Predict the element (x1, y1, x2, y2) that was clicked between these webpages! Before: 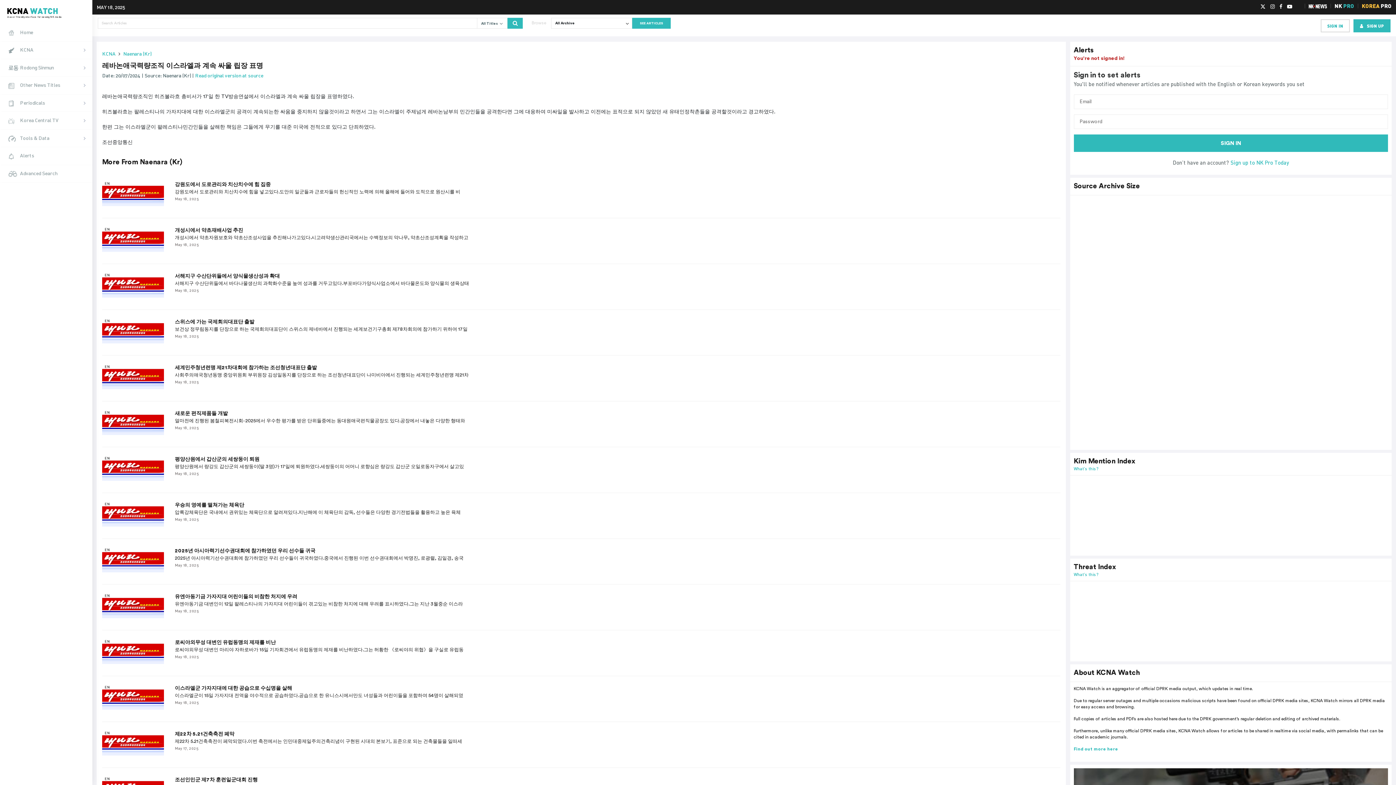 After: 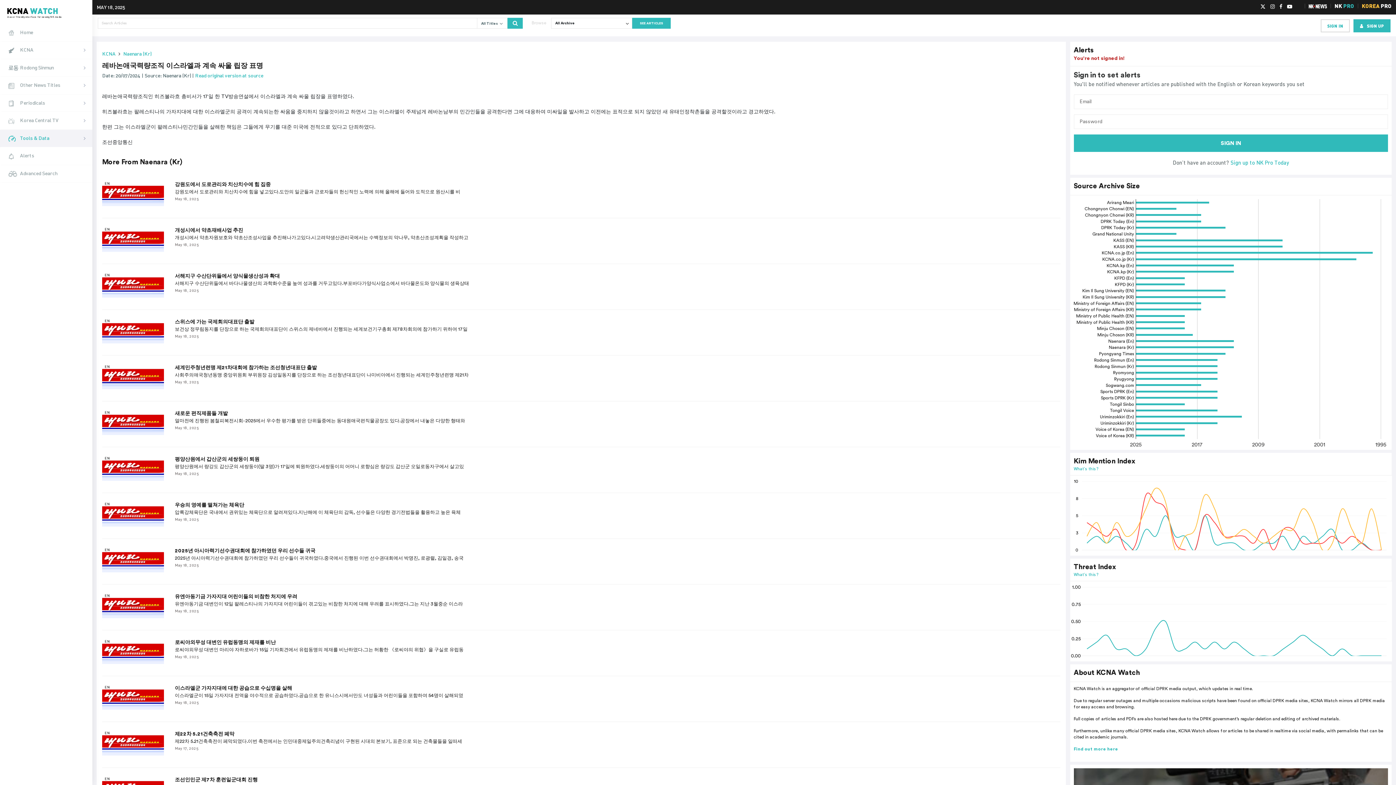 Action: label: Tools & Data bbox: (0, 129, 92, 147)